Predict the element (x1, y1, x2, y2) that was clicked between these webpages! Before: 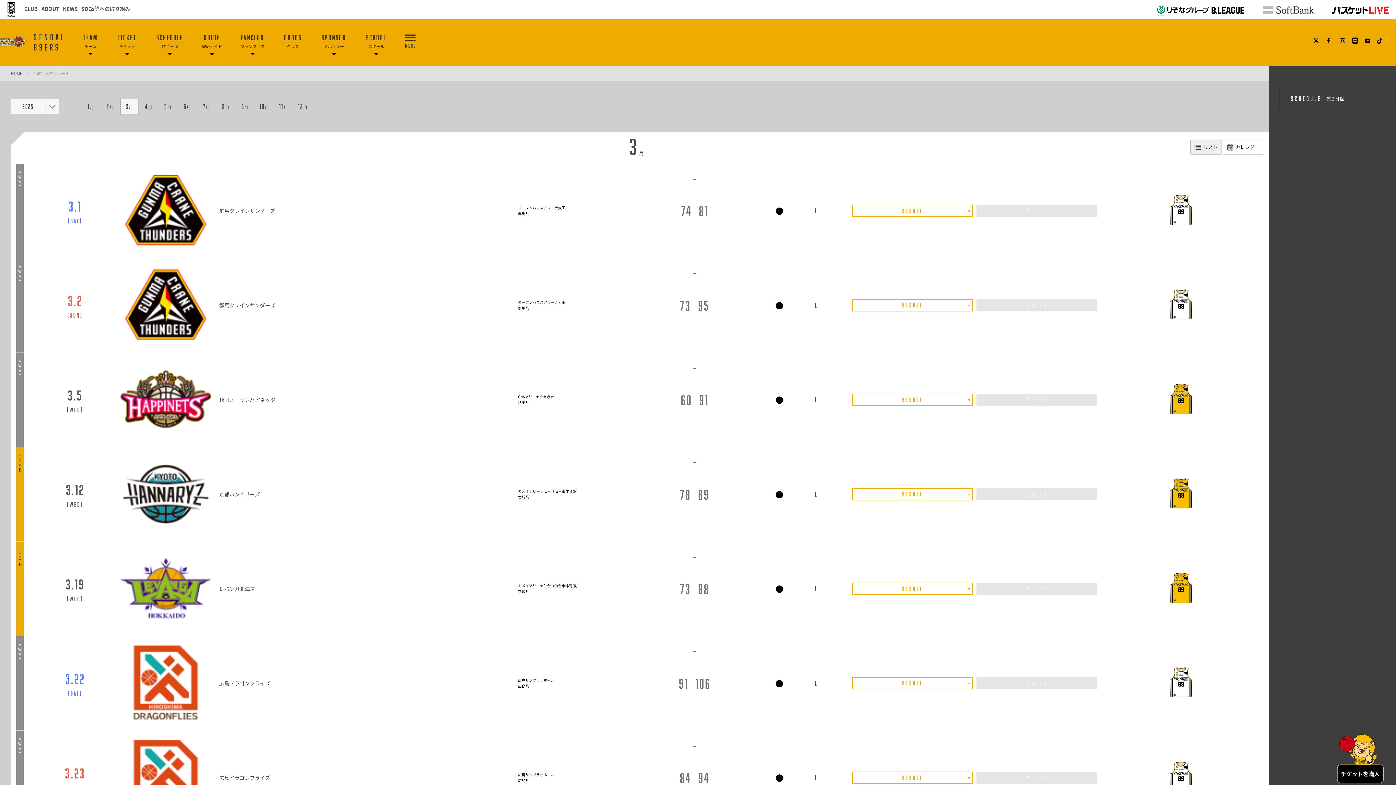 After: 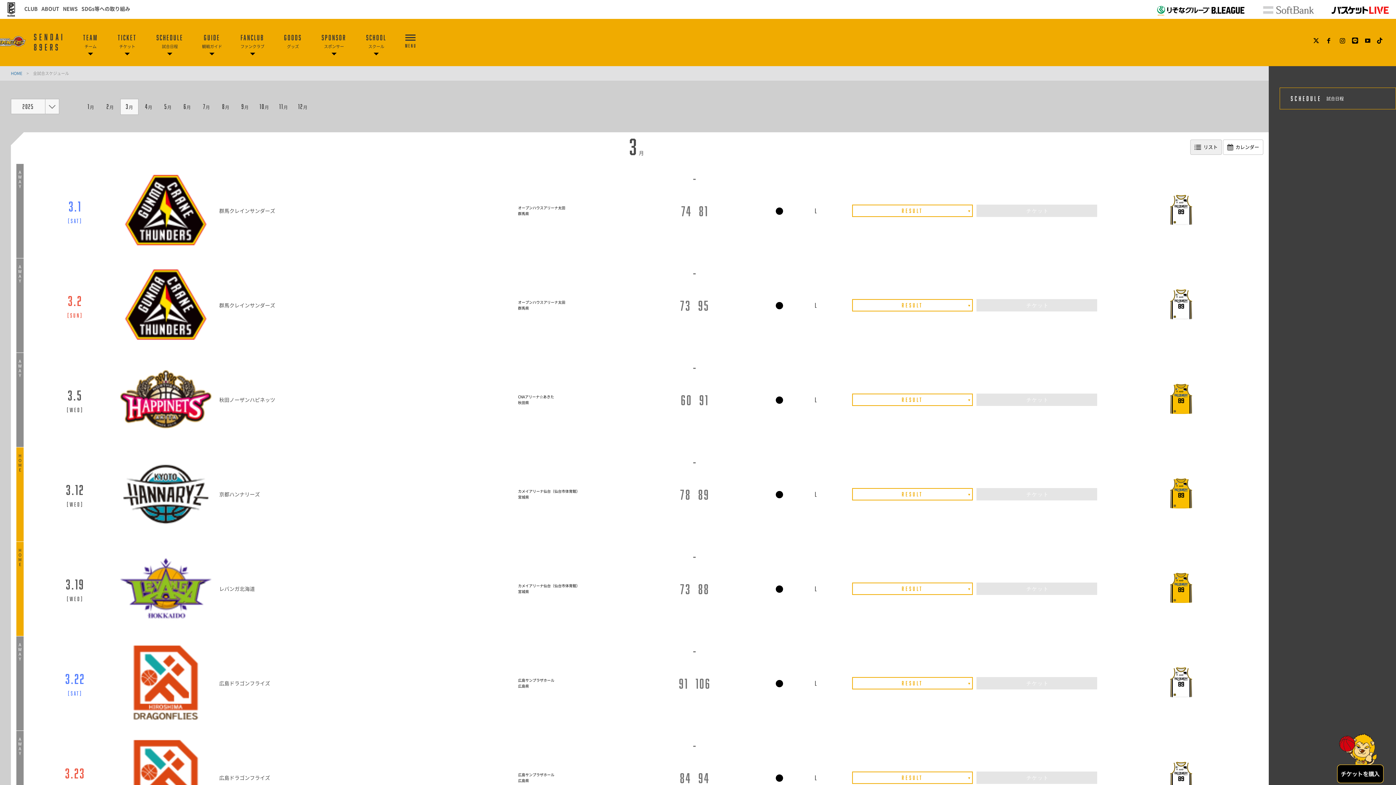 Action: bbox: (1253, 12, 1324, 19)